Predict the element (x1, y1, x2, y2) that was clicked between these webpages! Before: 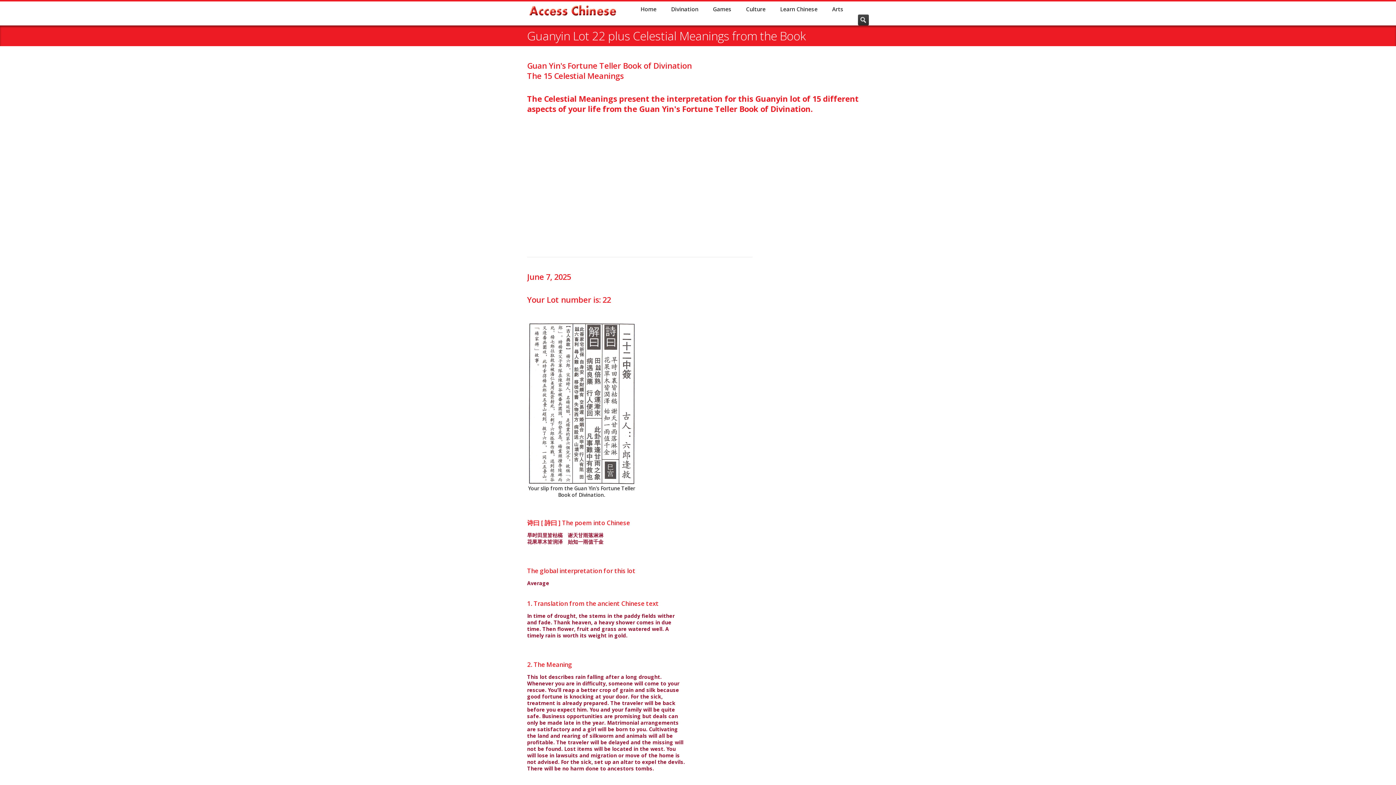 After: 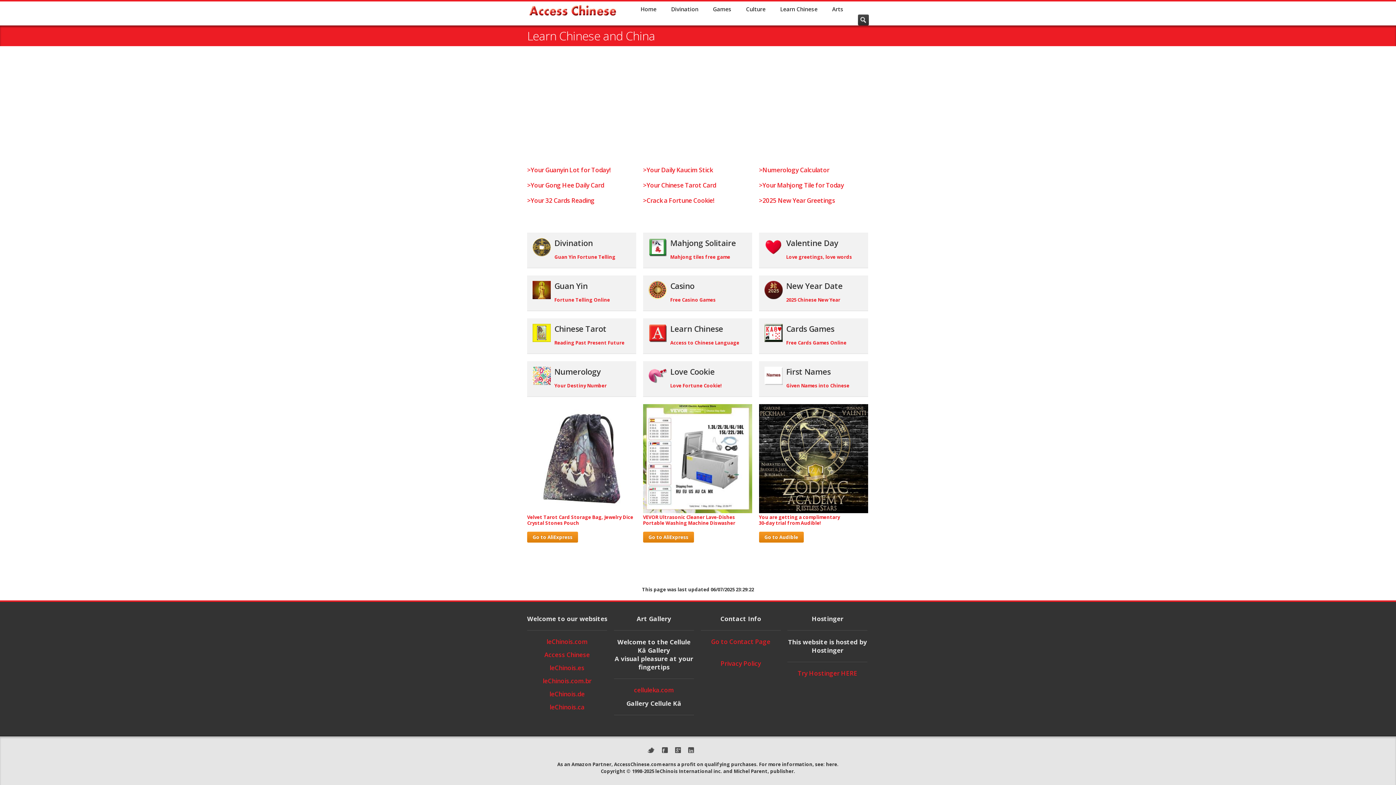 Action: bbox: (527, 5, 618, 15)